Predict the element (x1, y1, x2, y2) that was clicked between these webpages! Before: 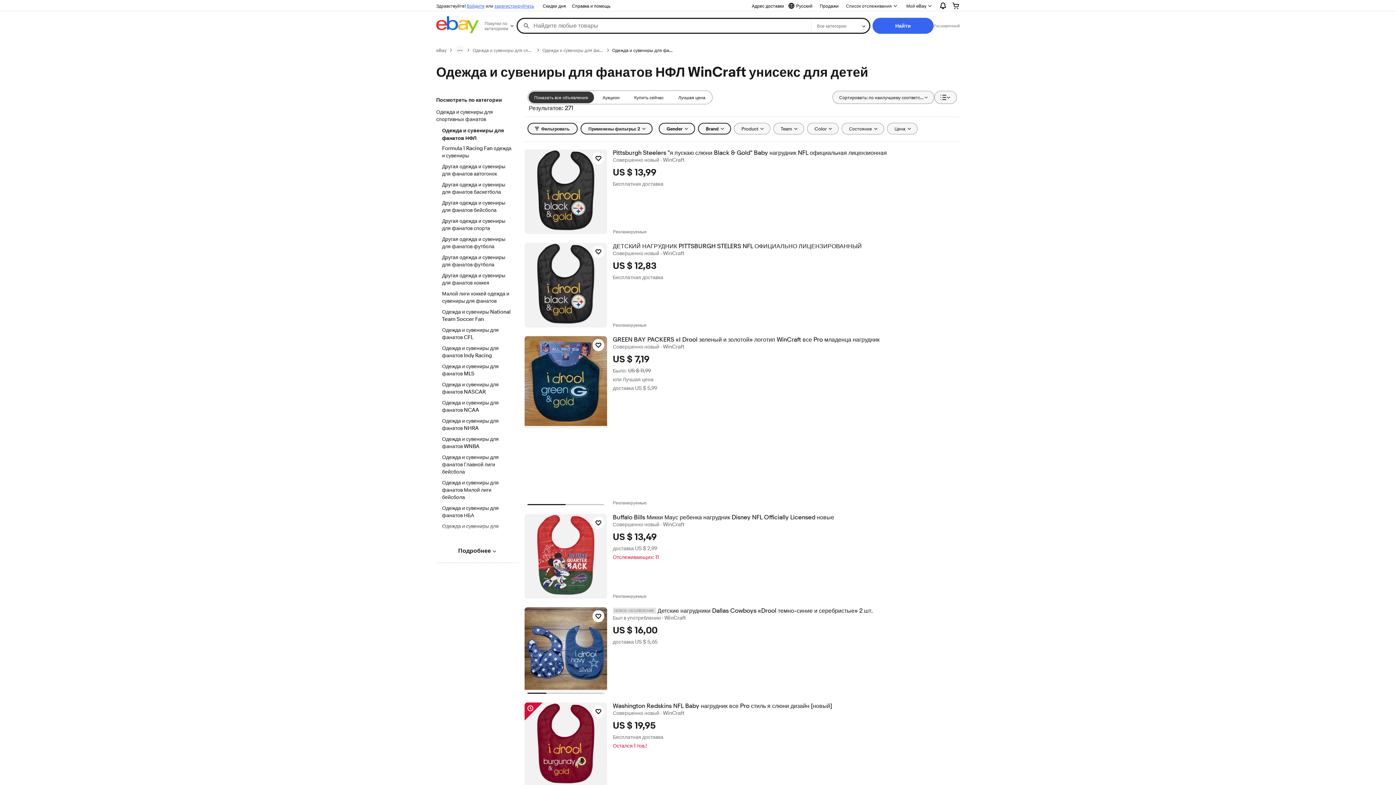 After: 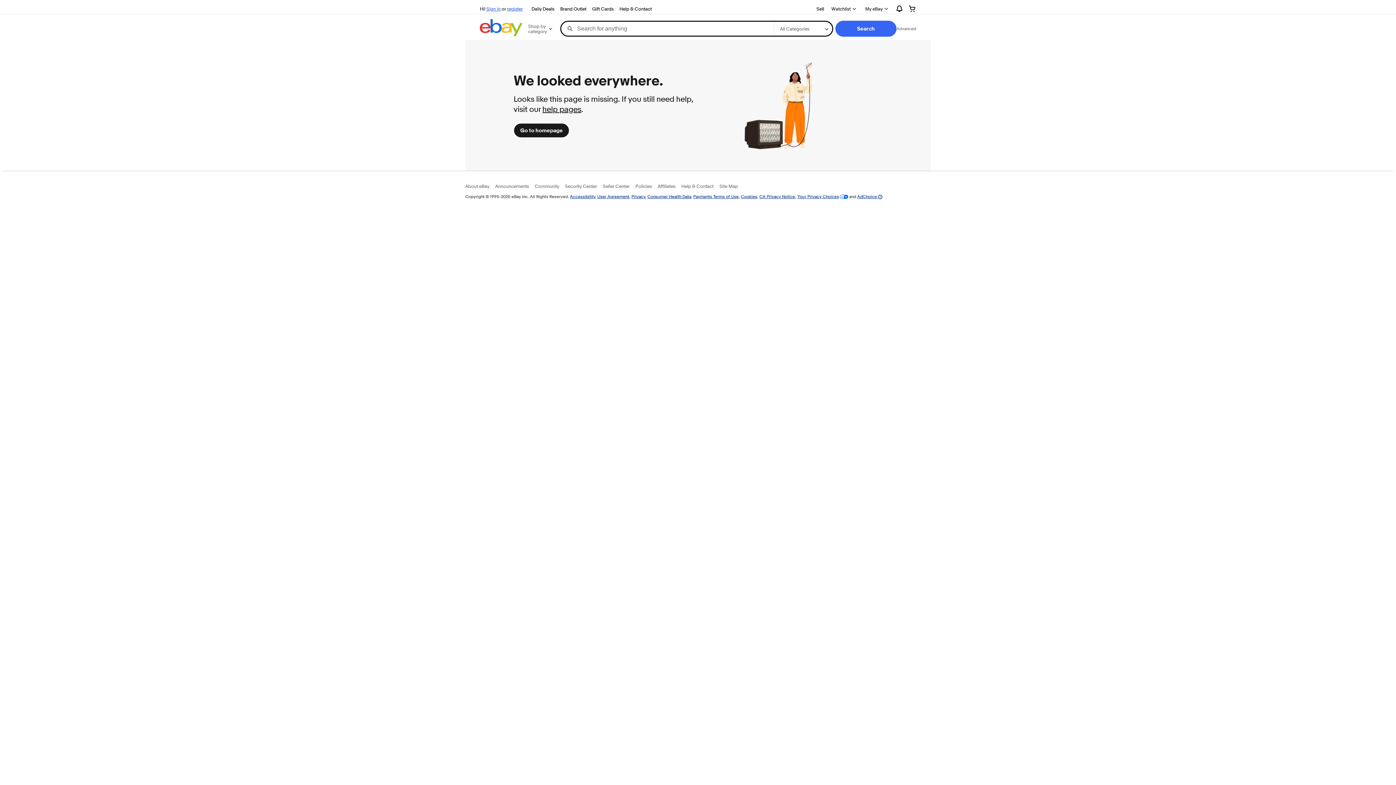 Action: bbox: (817, 1, 841, 10) label: Продажи